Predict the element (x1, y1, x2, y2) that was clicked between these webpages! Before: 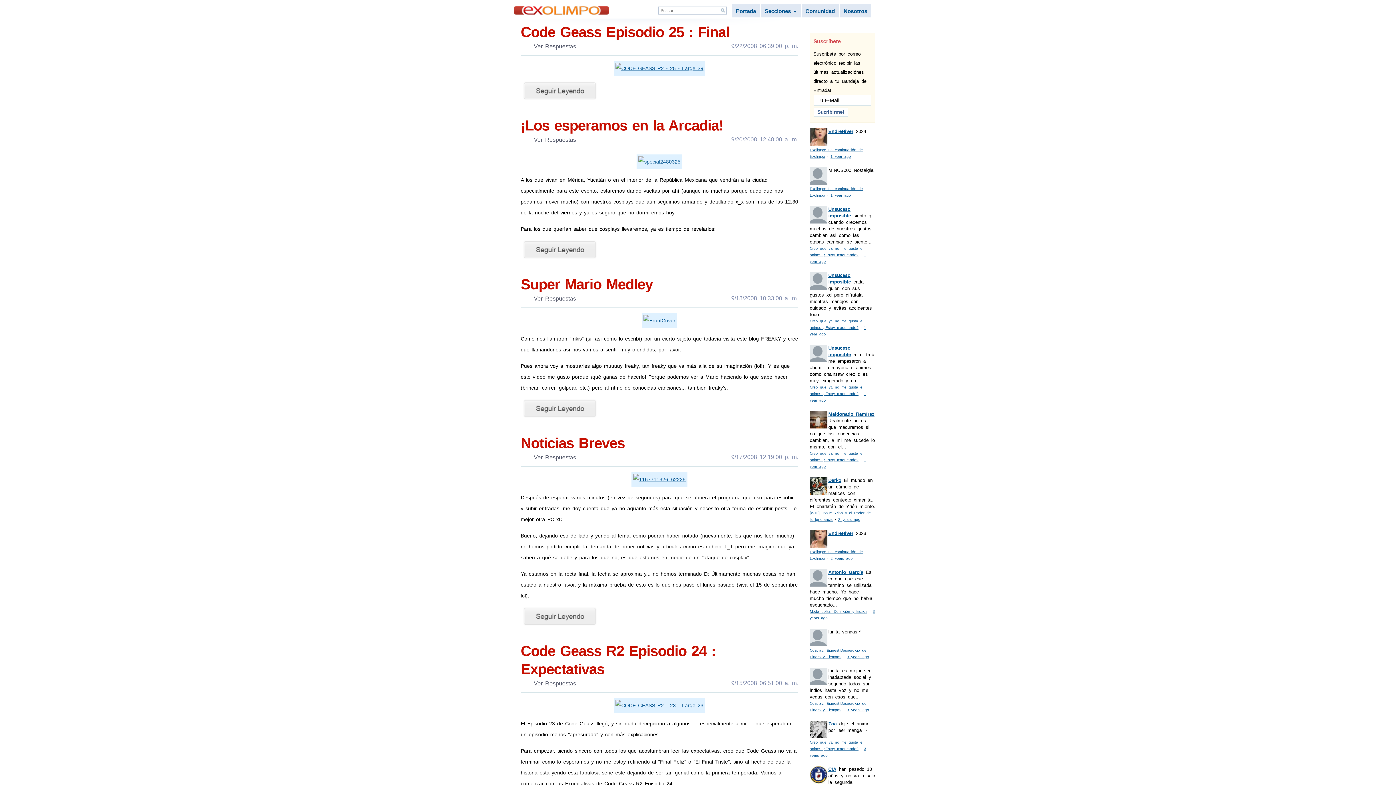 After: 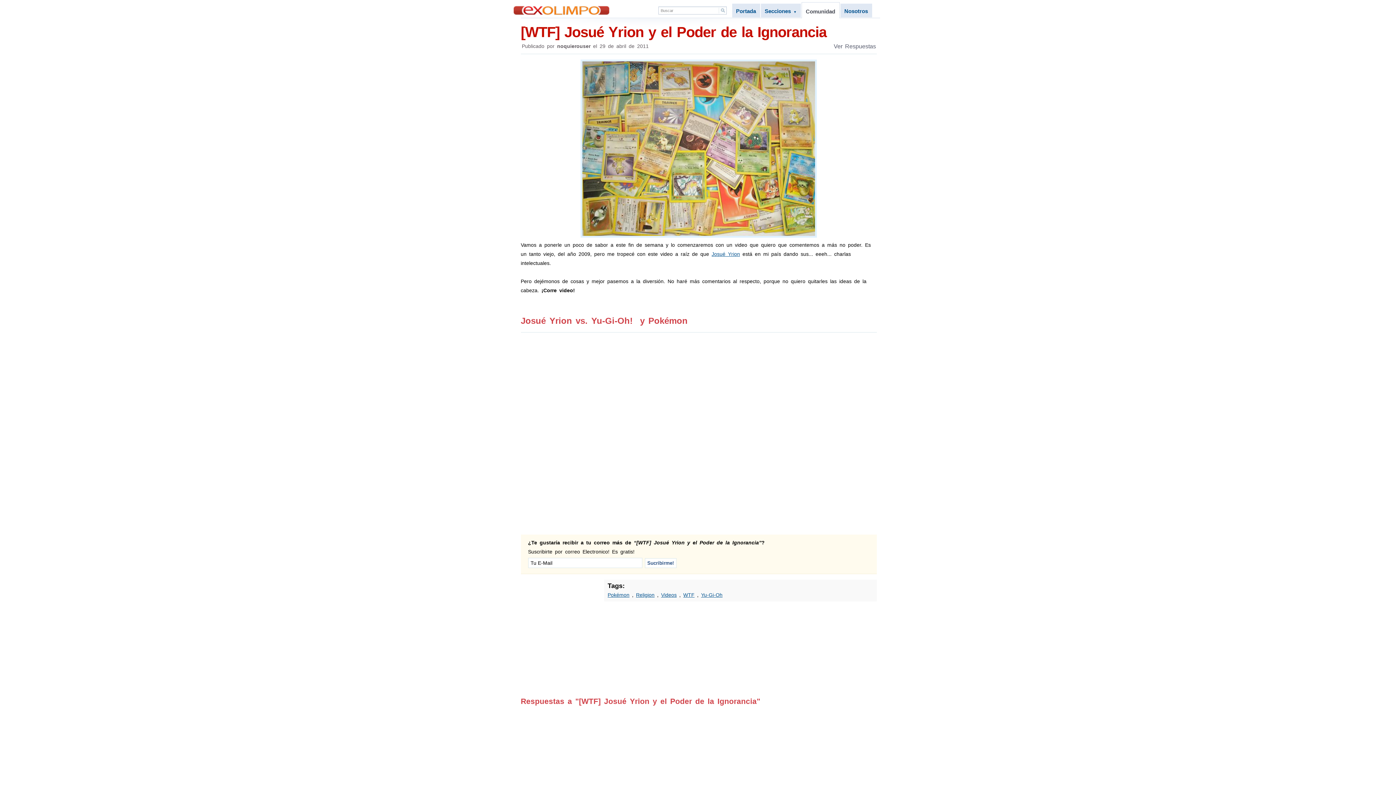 Action: bbox: (838, 517, 860, 521) label: 2 years ago